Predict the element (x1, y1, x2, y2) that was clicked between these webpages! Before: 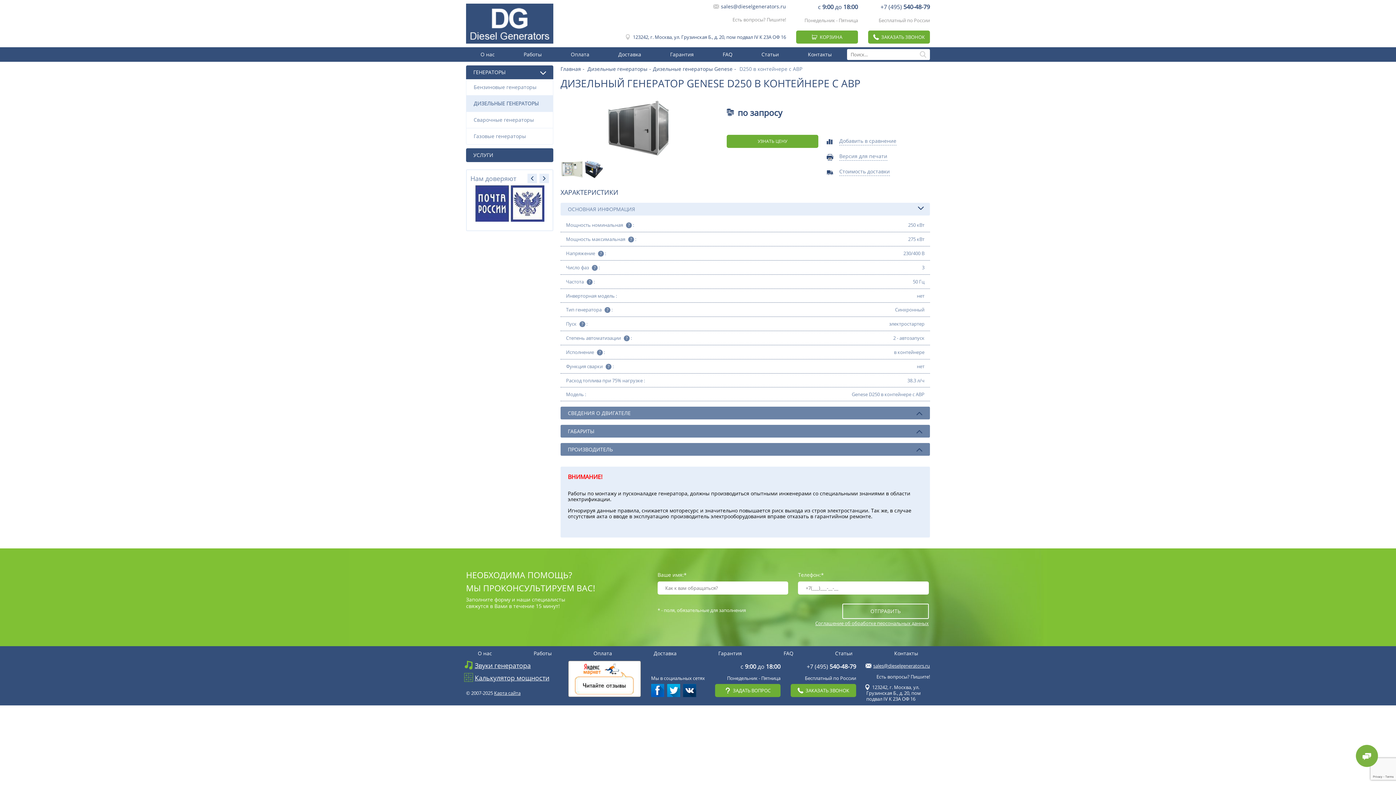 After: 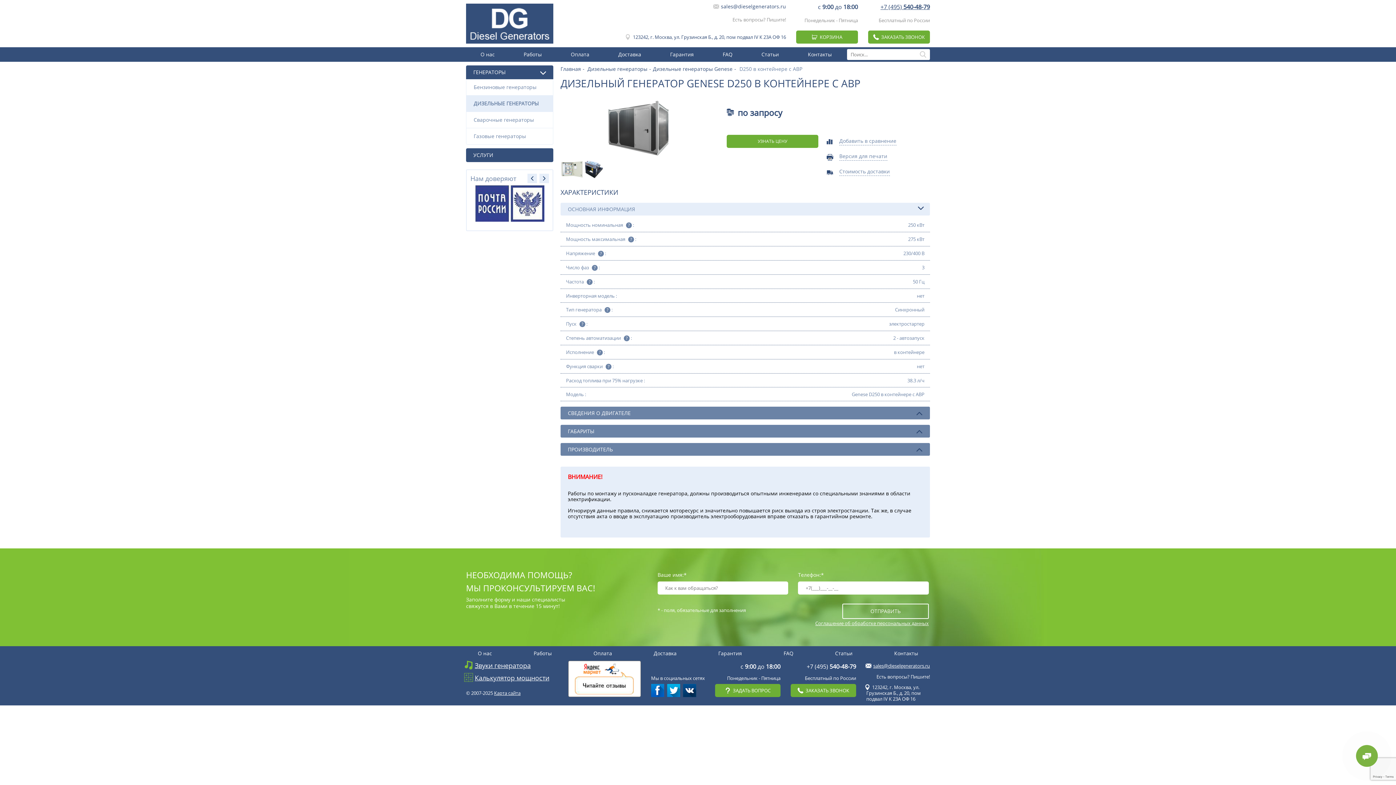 Action: bbox: (868, 3, 930, 10) label: +7 (495) 540-48-79